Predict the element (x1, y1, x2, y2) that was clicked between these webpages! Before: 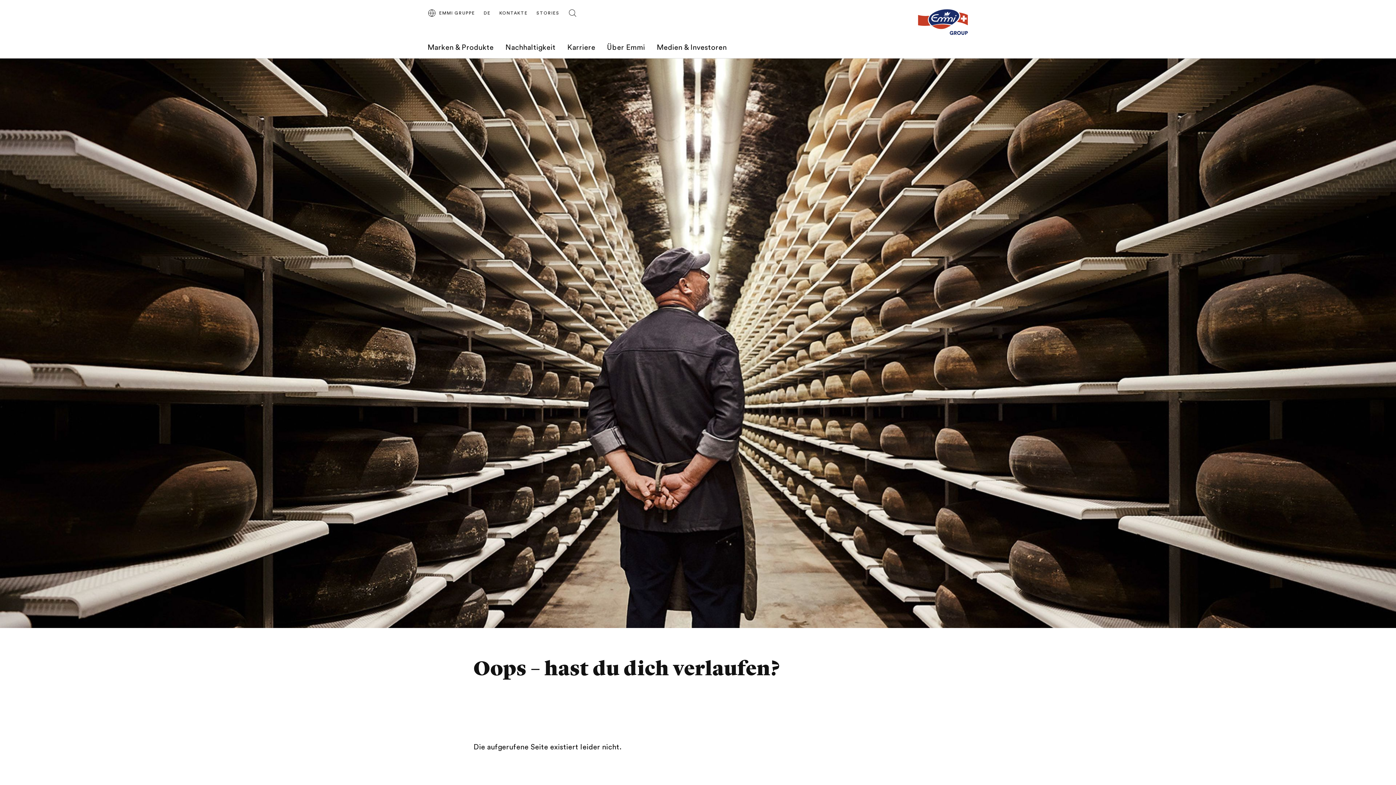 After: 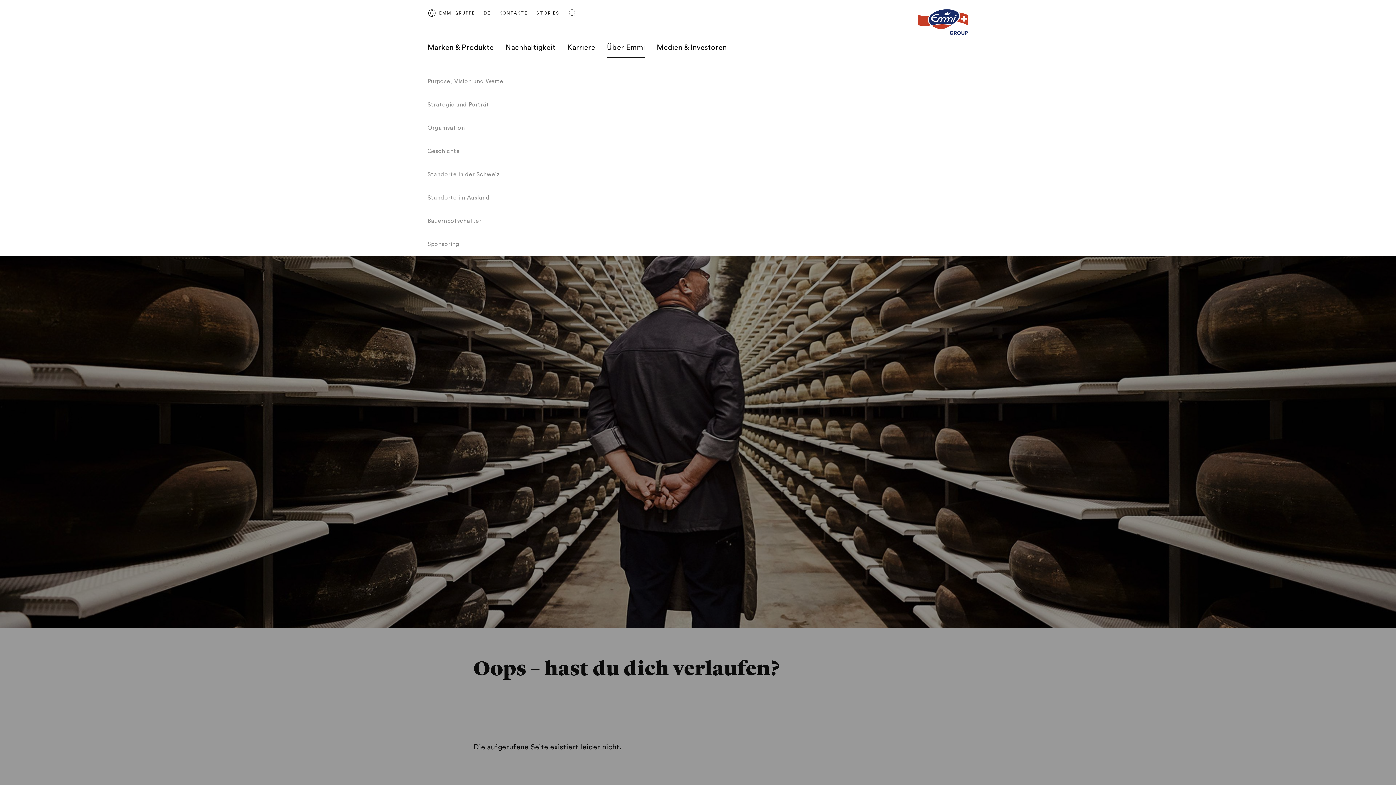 Action: label: Über Emmi bbox: (607, 41, 645, 58)